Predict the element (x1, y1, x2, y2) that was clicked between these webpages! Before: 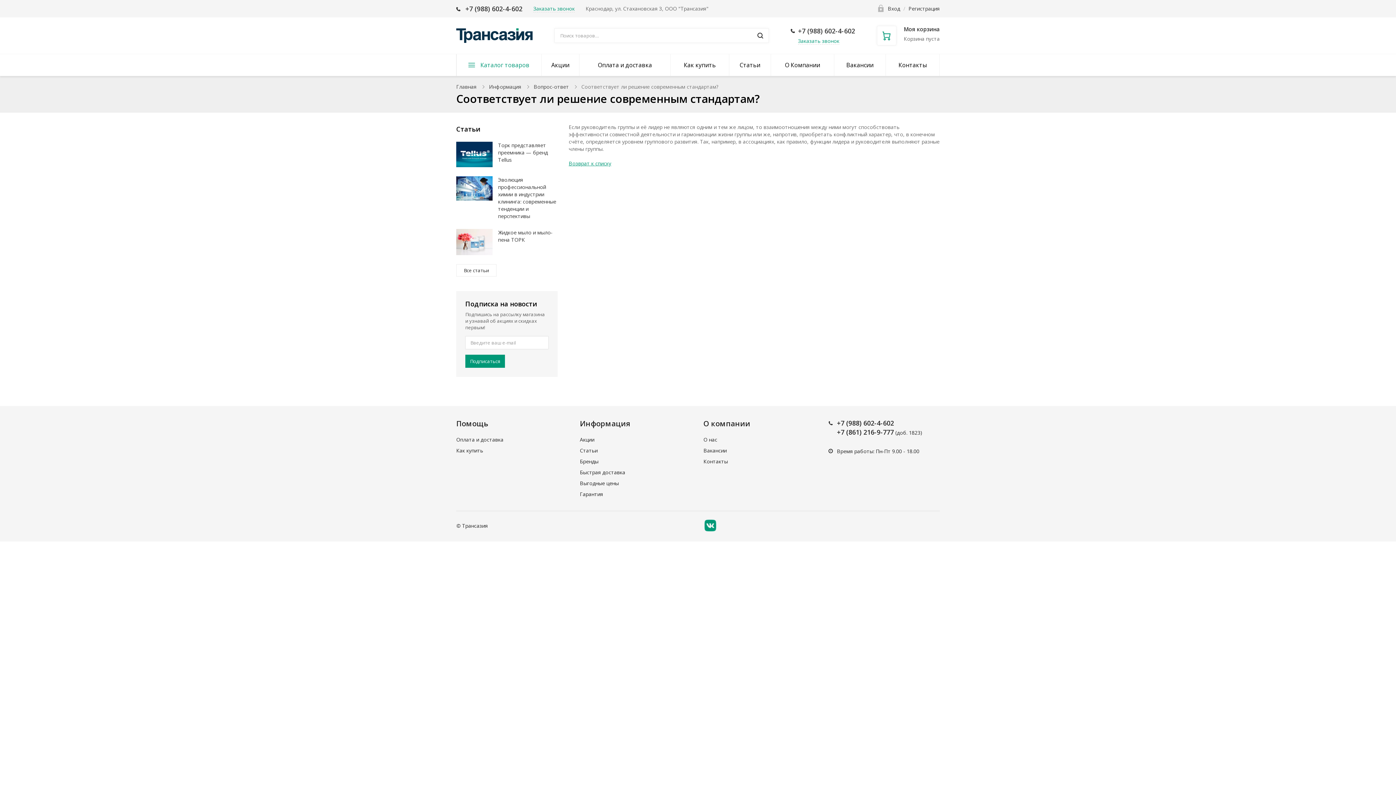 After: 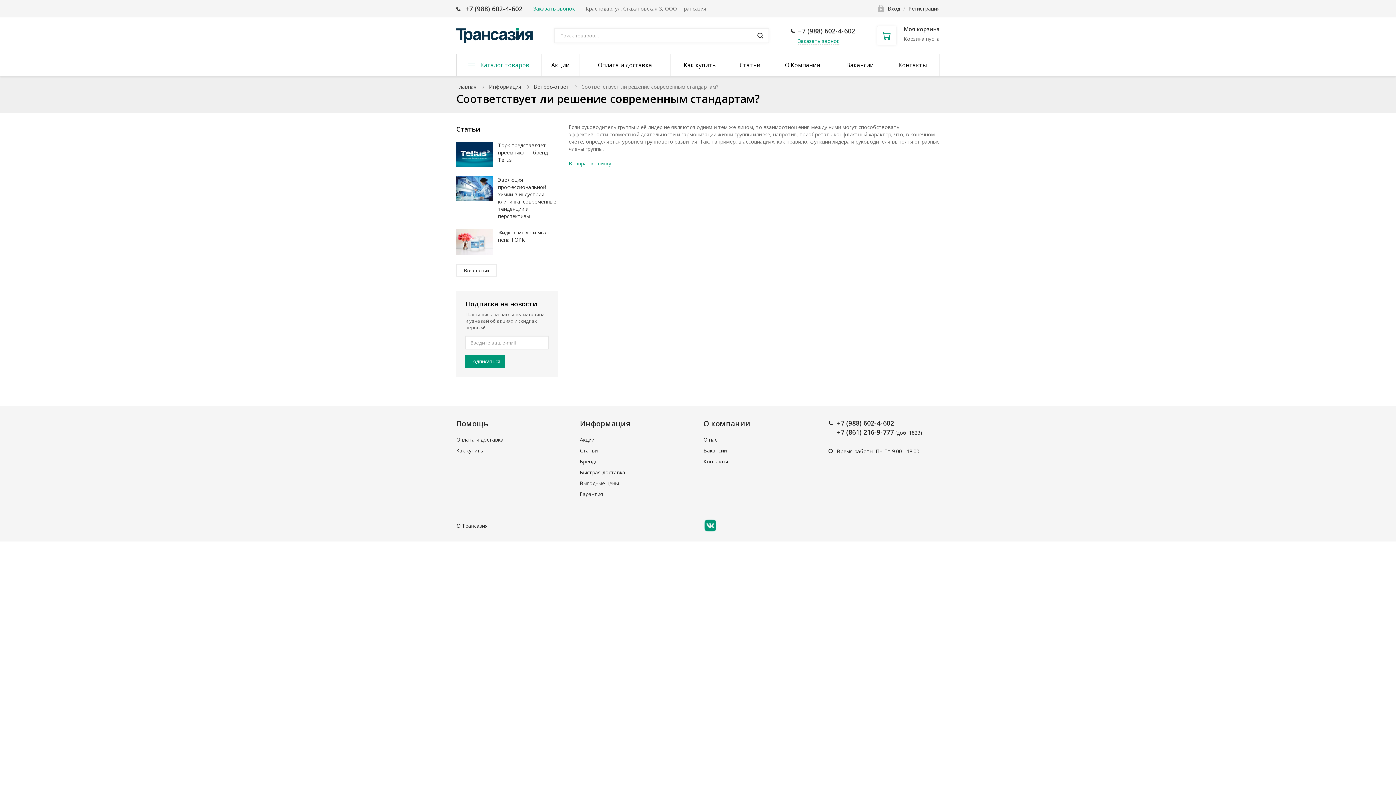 Action: label: +7 (988) 602-4-602
 bbox: (465, 4, 522, 12)